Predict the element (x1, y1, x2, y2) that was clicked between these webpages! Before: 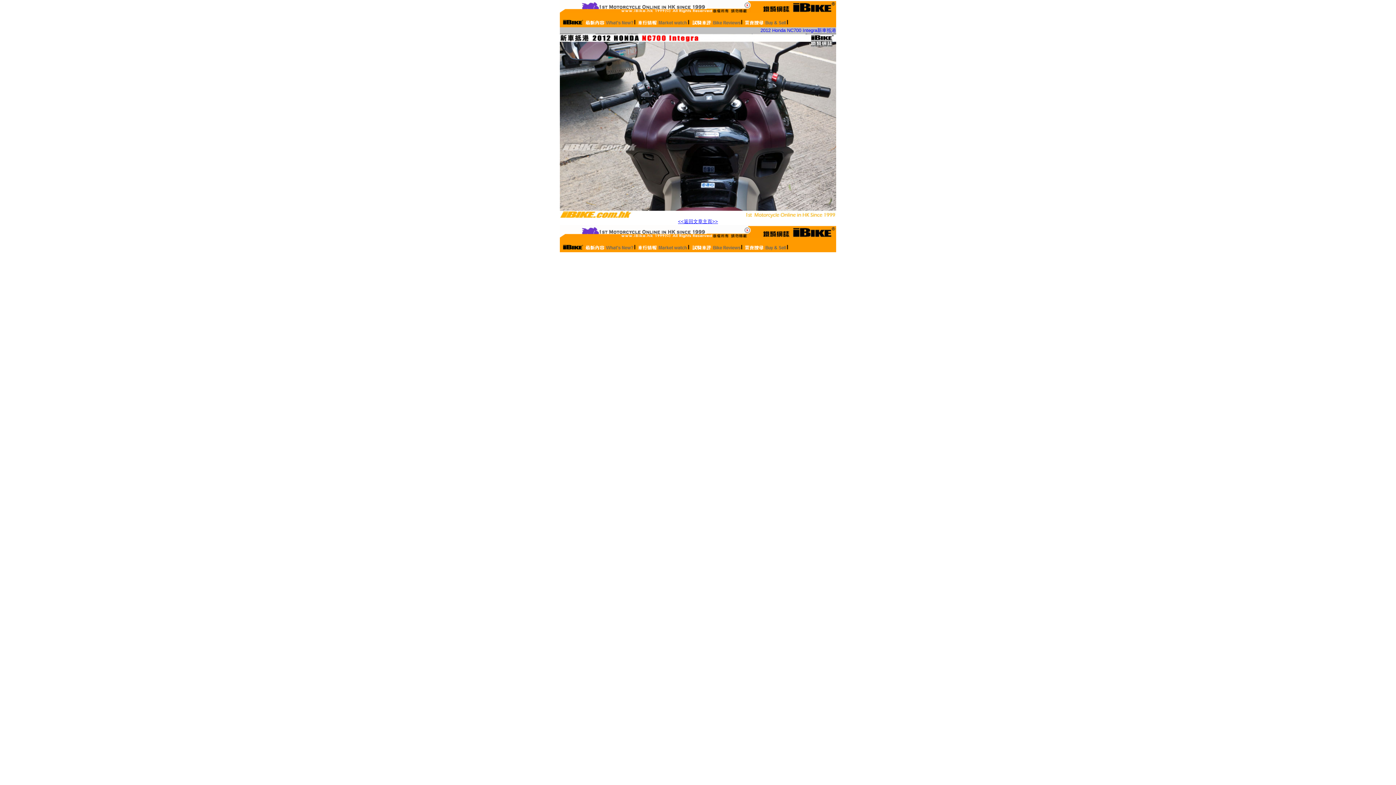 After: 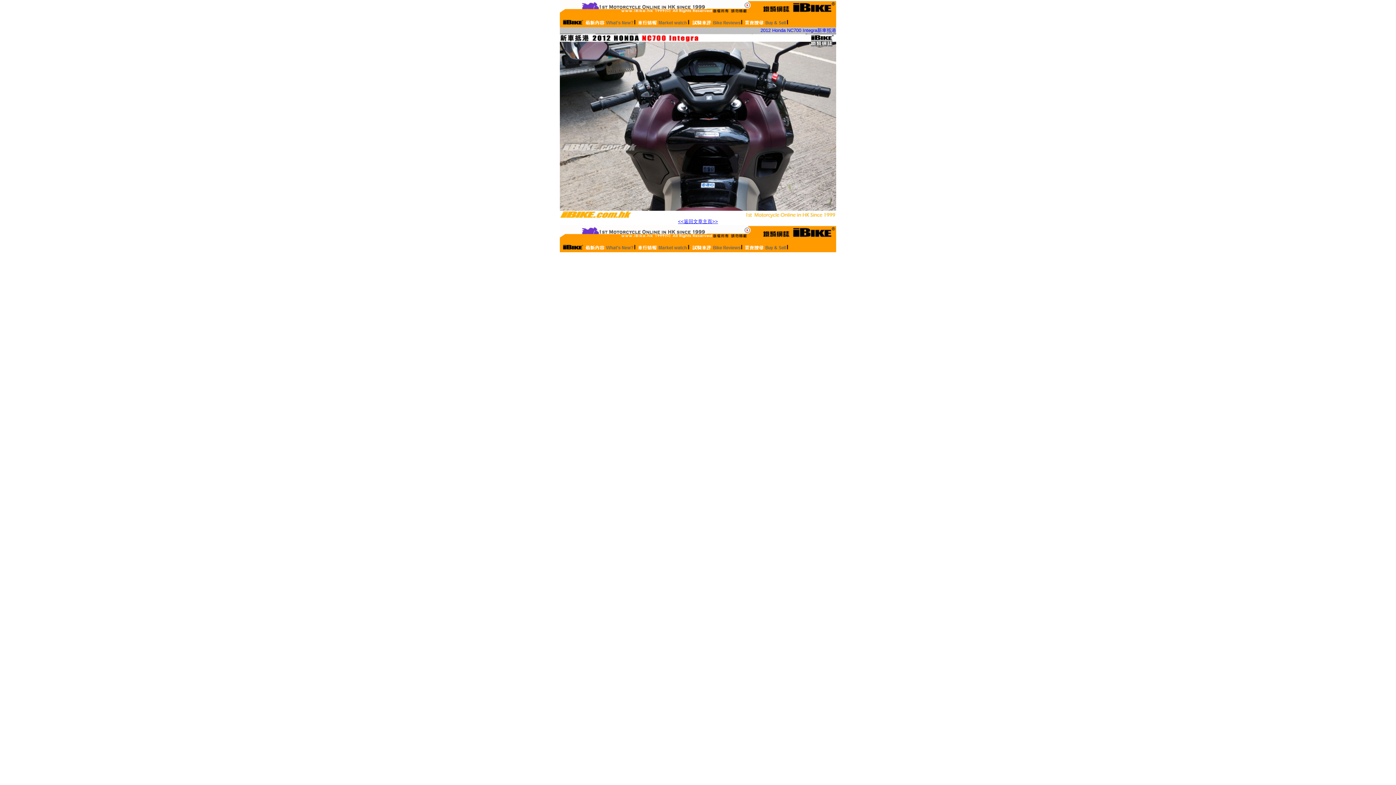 Action: bbox: (560, 7, 836, 13)